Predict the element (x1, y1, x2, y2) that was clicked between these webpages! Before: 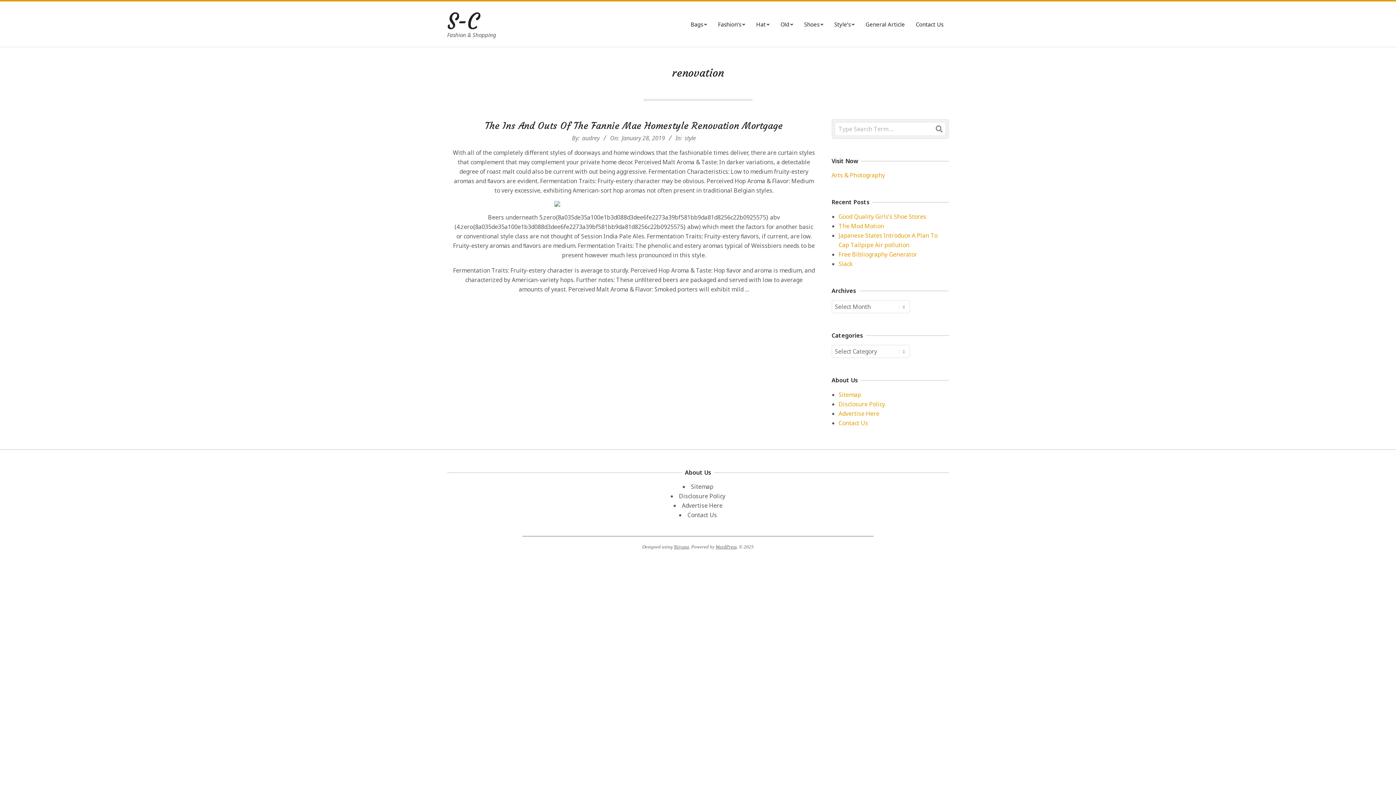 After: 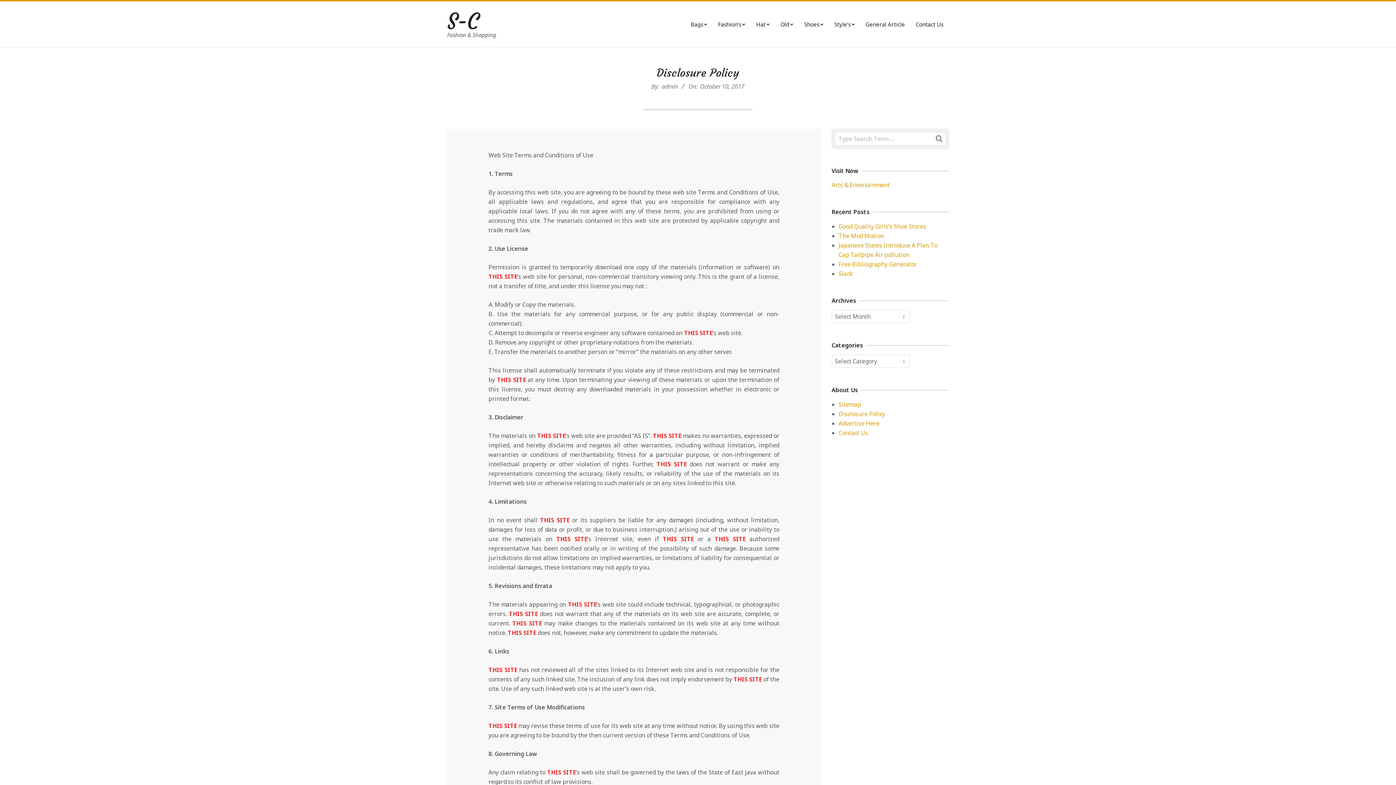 Action: bbox: (679, 492, 725, 500) label: Disclosure Policy